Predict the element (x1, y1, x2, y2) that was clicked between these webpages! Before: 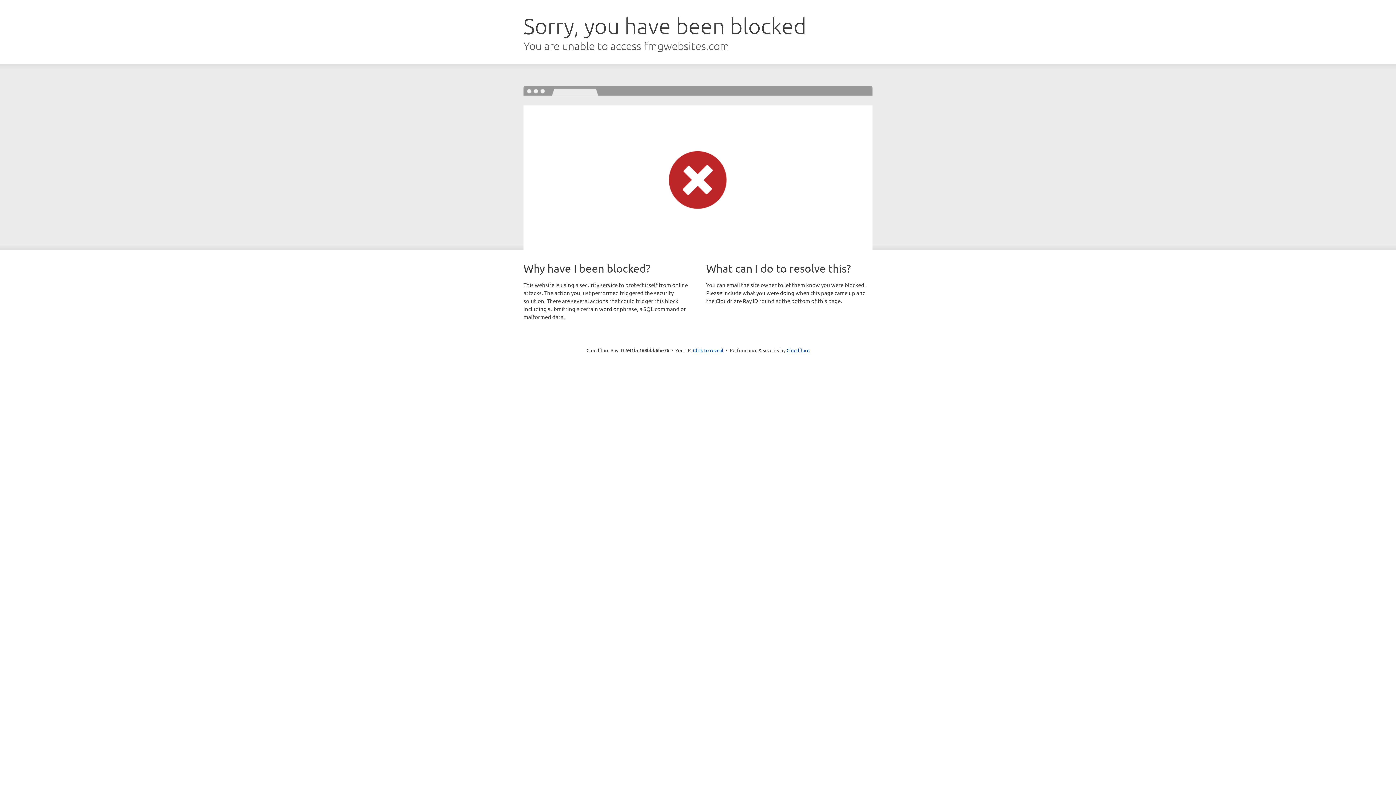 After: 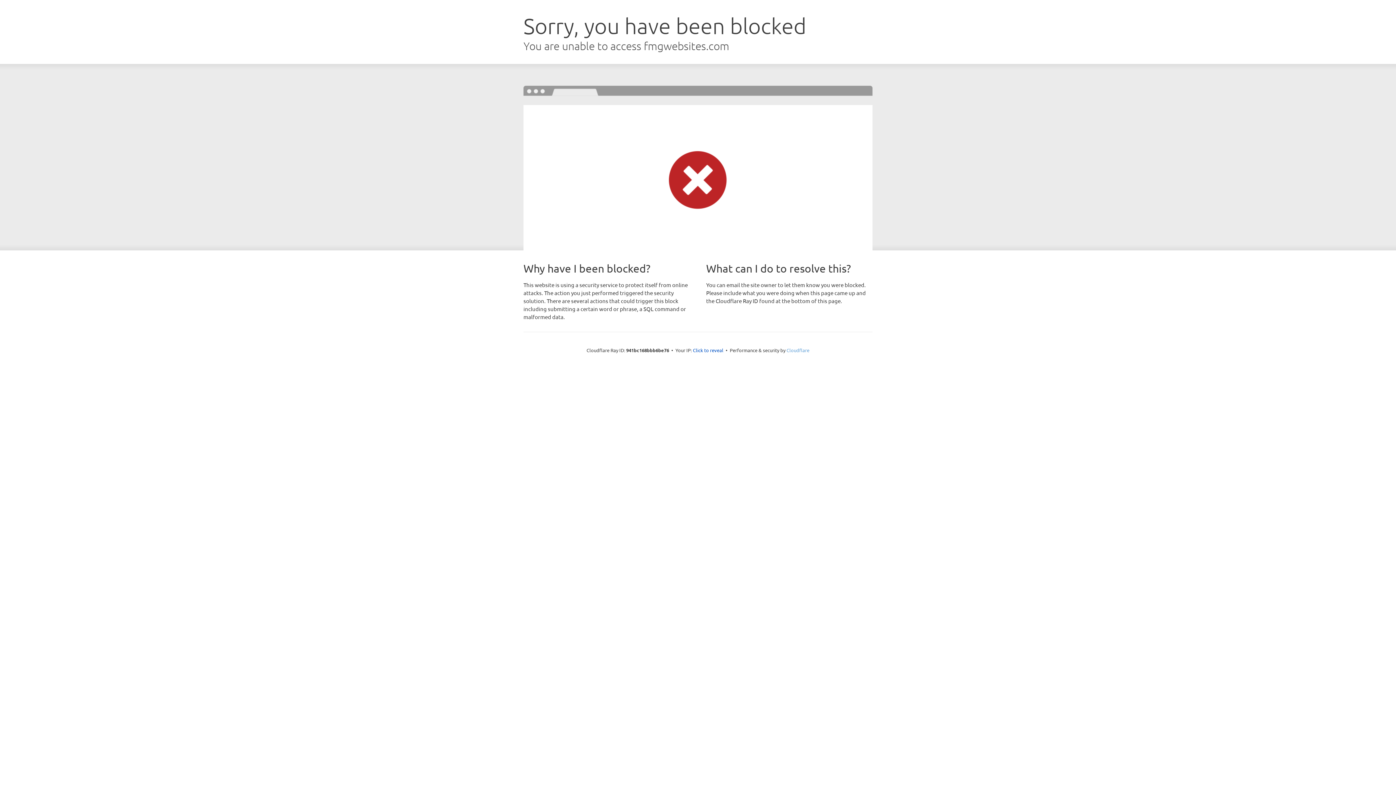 Action: label: Cloudflare bbox: (786, 347, 809, 353)